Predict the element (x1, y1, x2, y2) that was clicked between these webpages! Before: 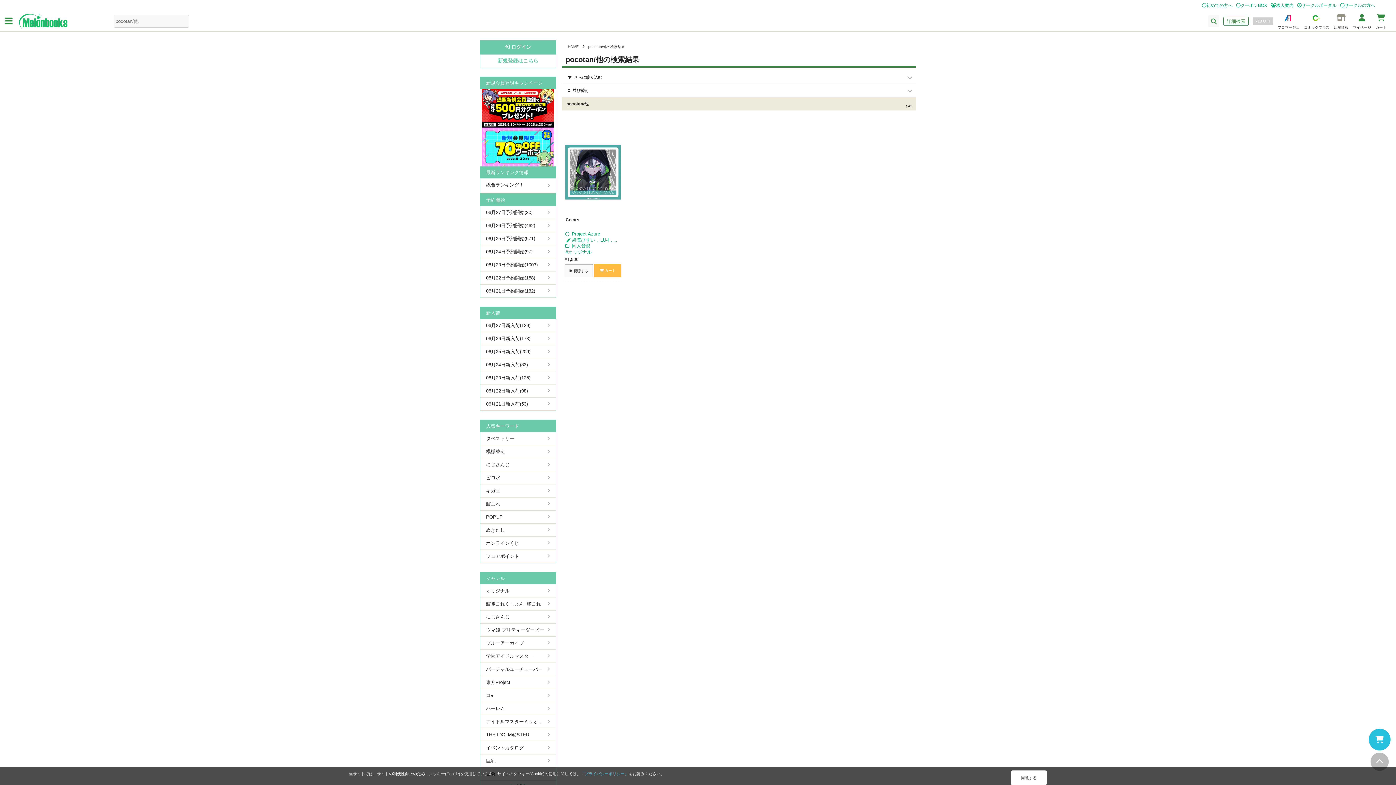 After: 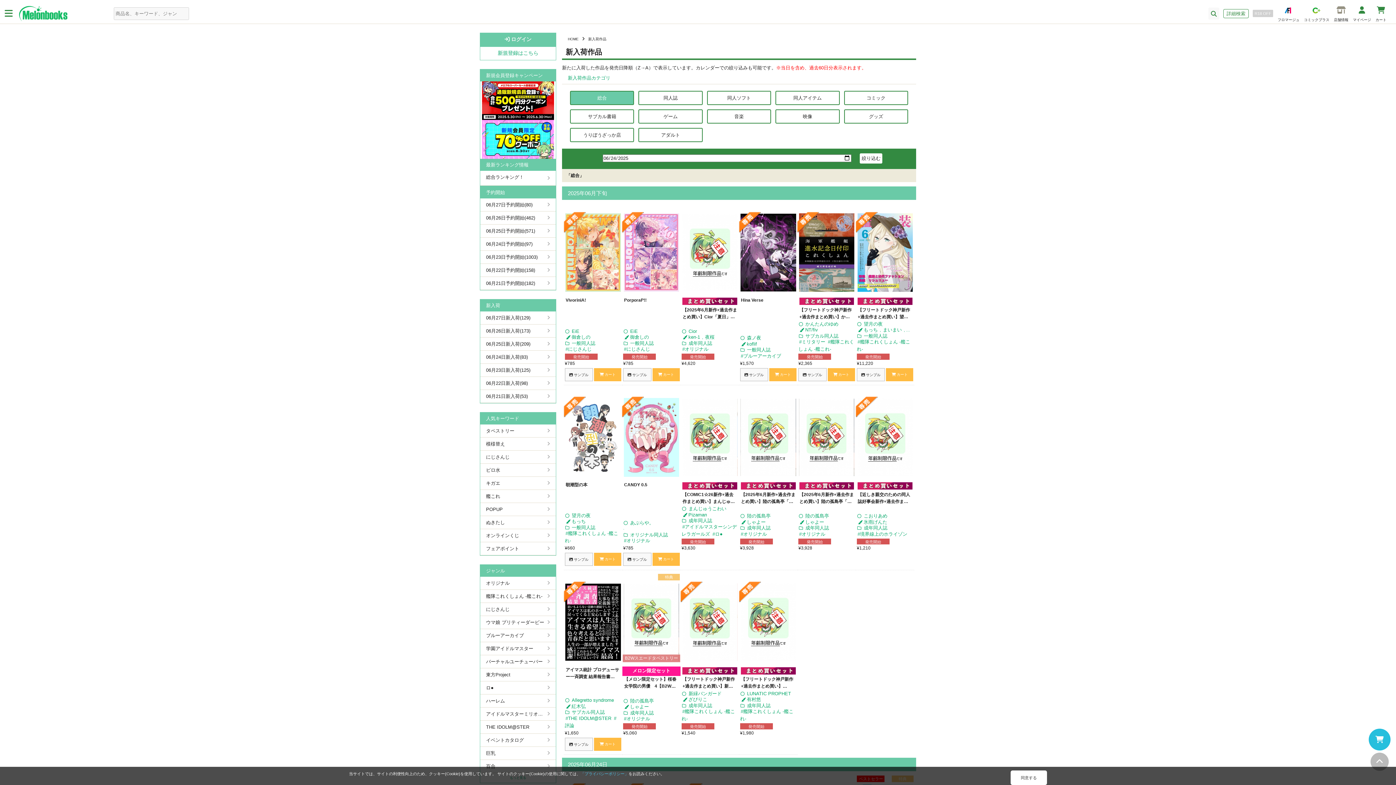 Action: label: 06月24日新入荷(83) bbox: (480, 358, 556, 371)